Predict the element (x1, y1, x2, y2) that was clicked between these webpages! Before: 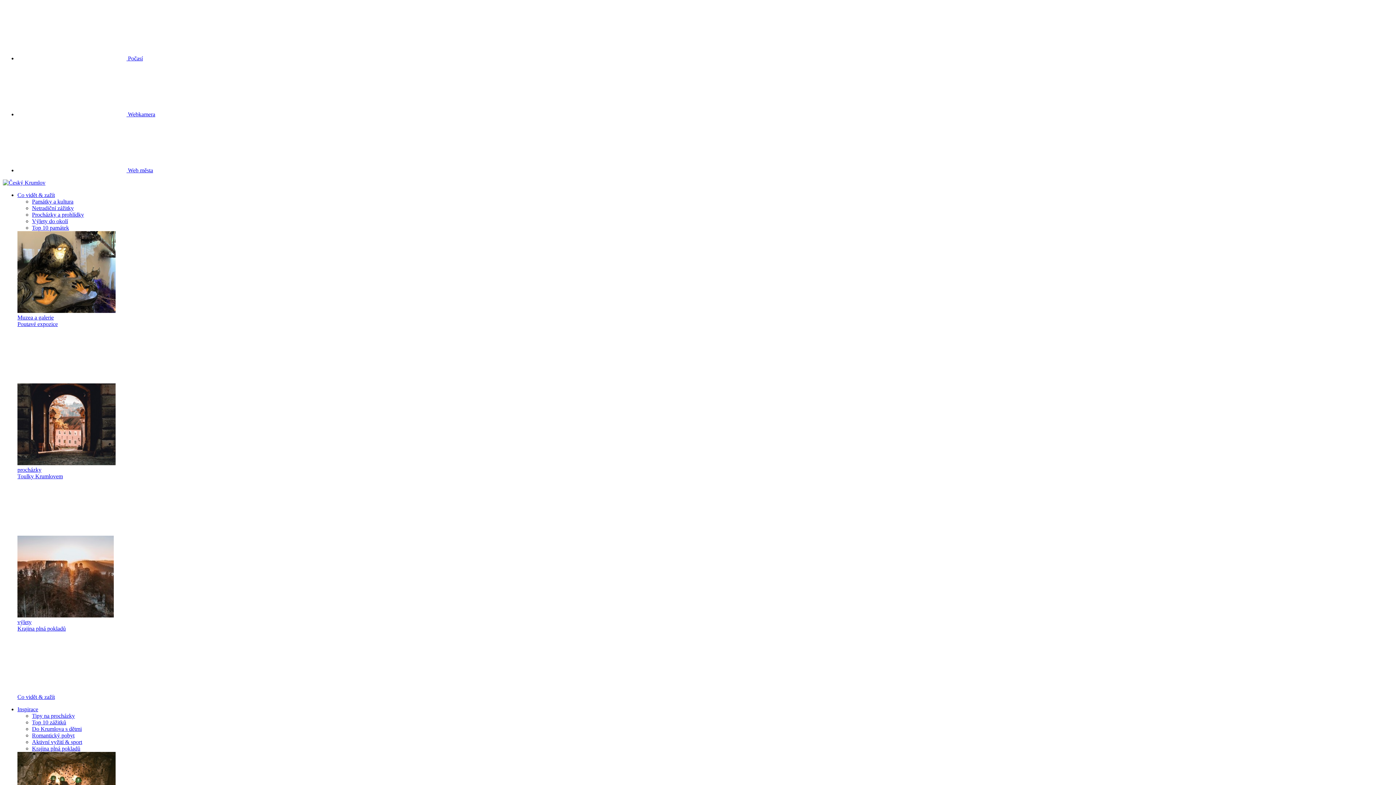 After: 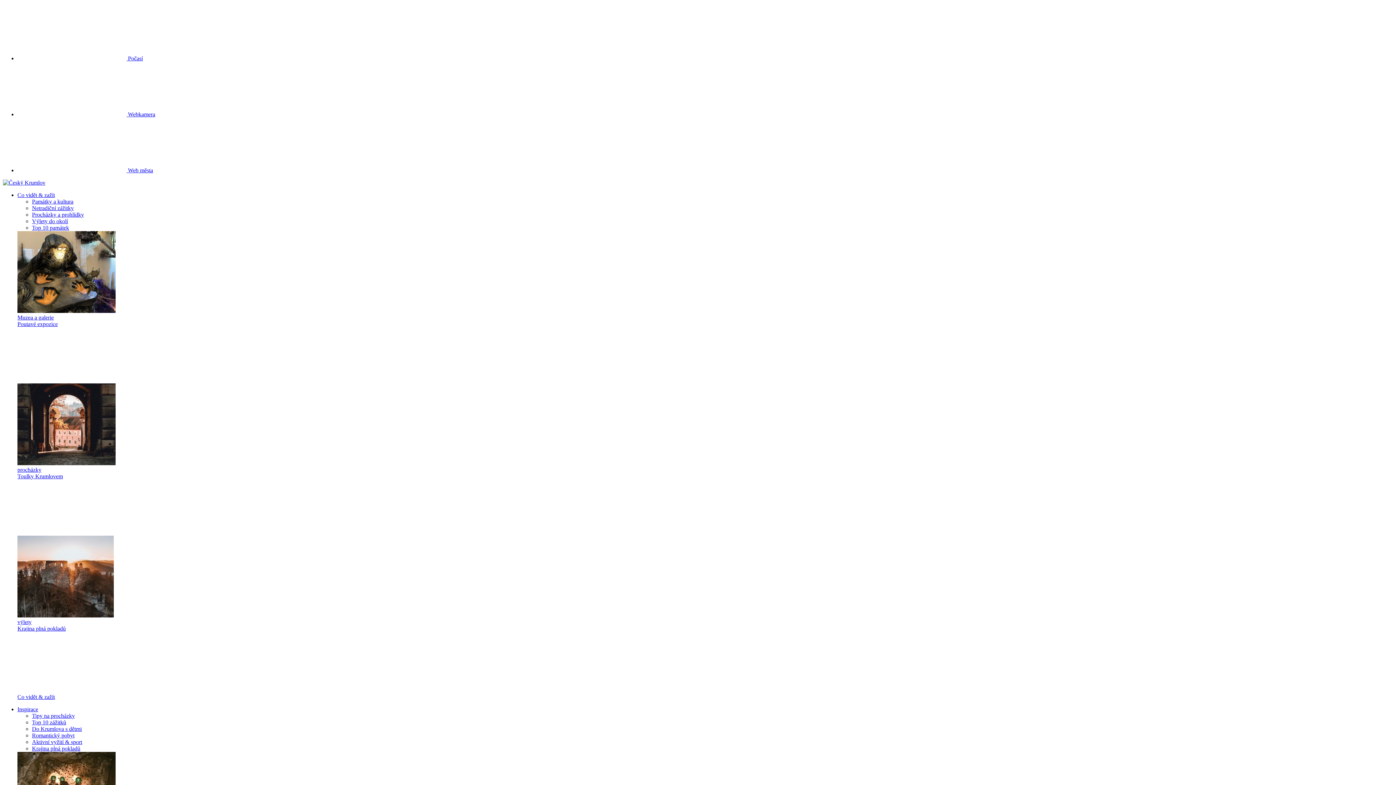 Action: bbox: (32, 726, 81, 732) label: Do Krumlova s dětmi